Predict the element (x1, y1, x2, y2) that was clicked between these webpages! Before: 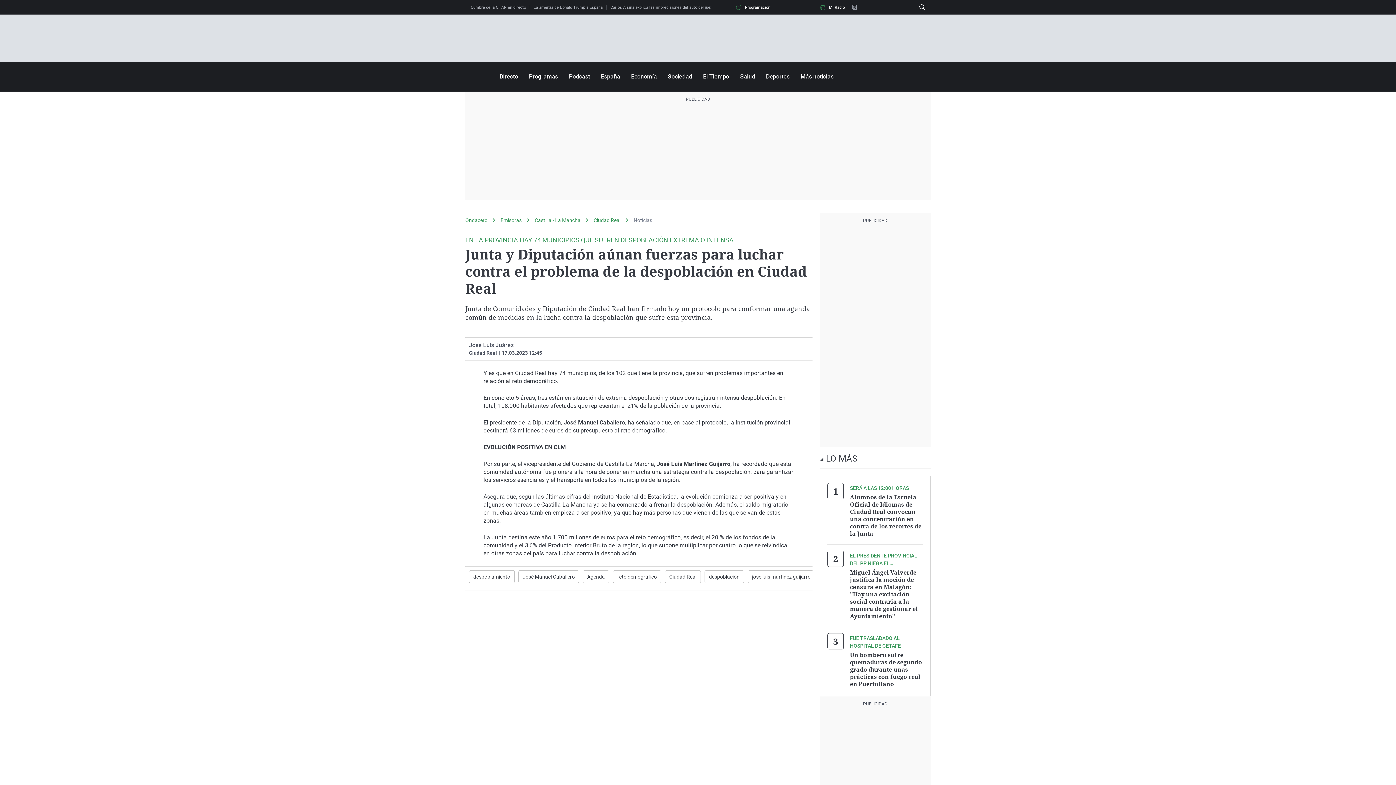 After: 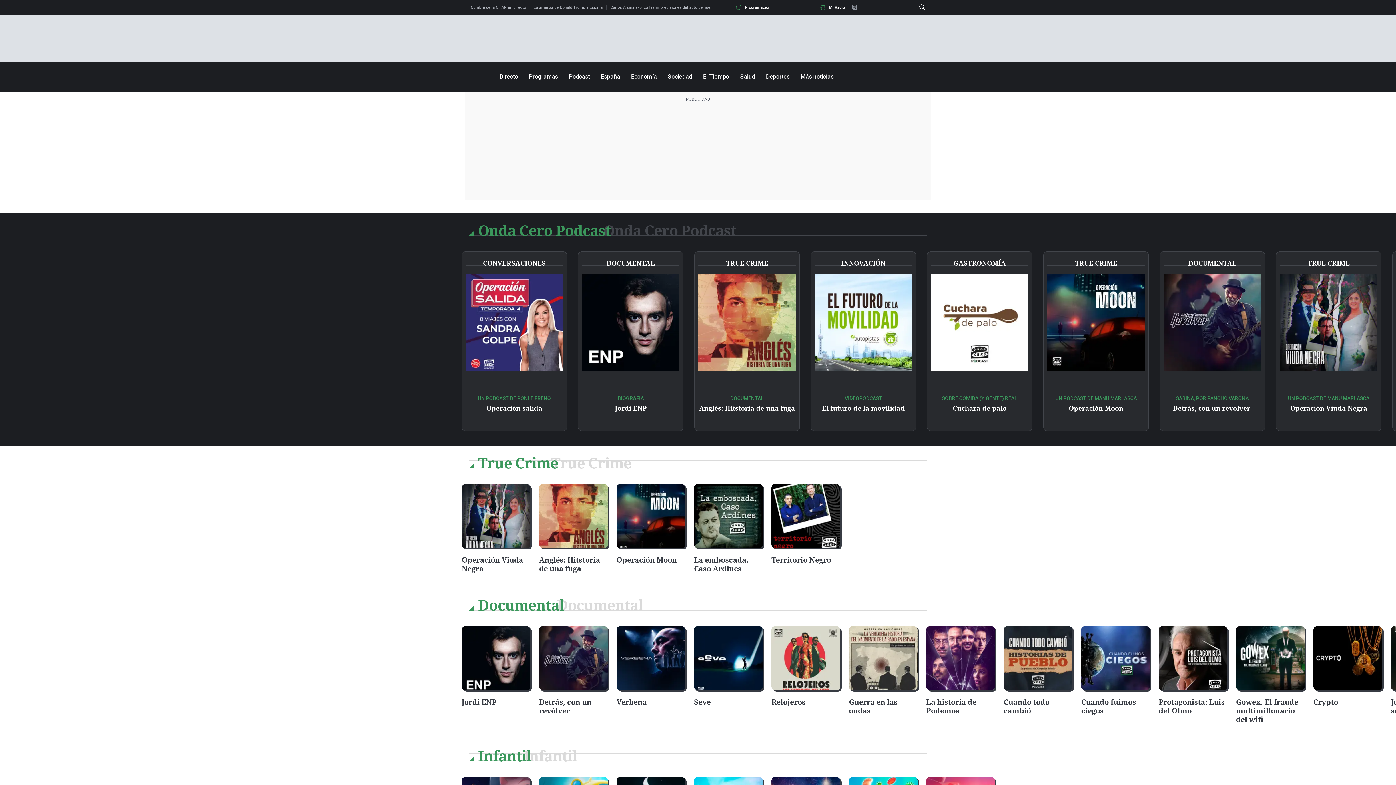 Action: bbox: (569, 73, 590, 80) label: Podcast